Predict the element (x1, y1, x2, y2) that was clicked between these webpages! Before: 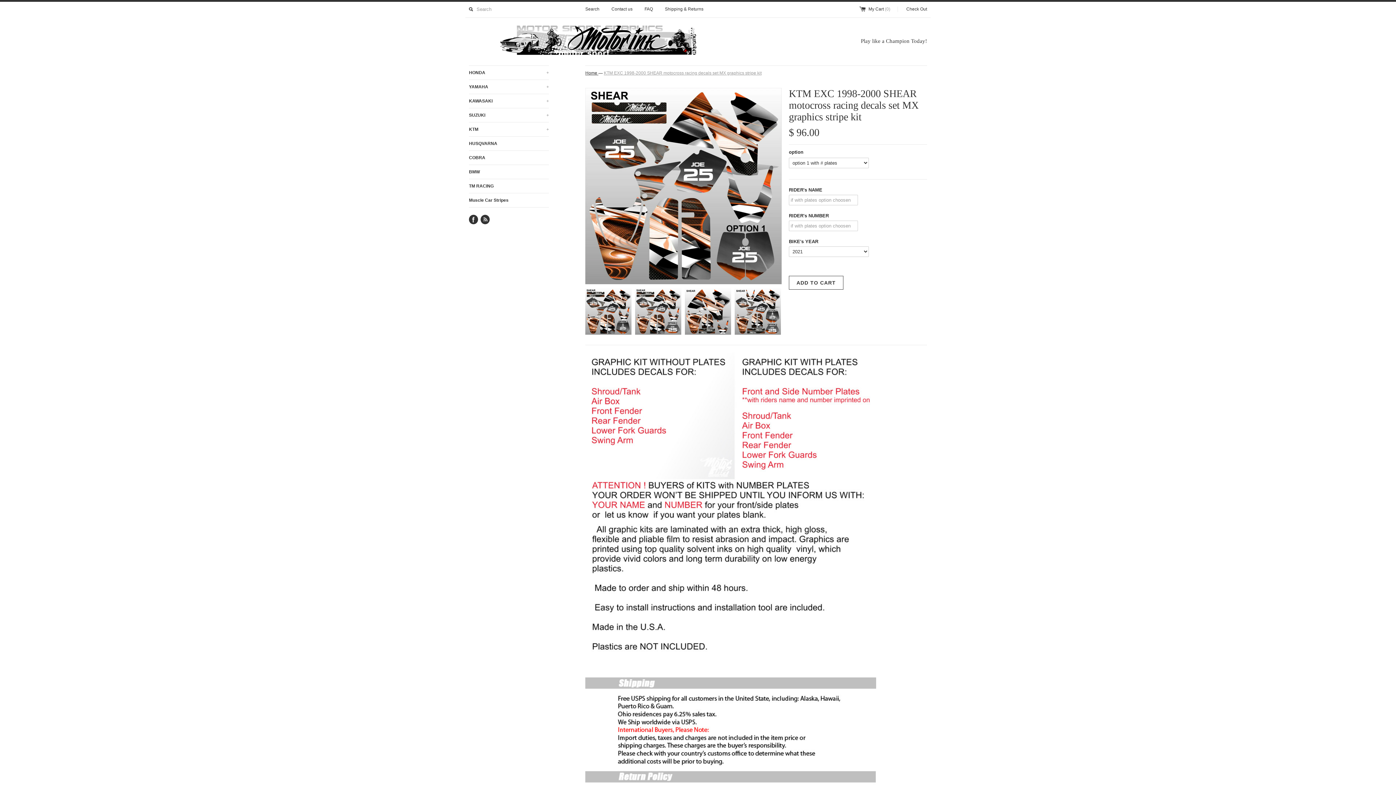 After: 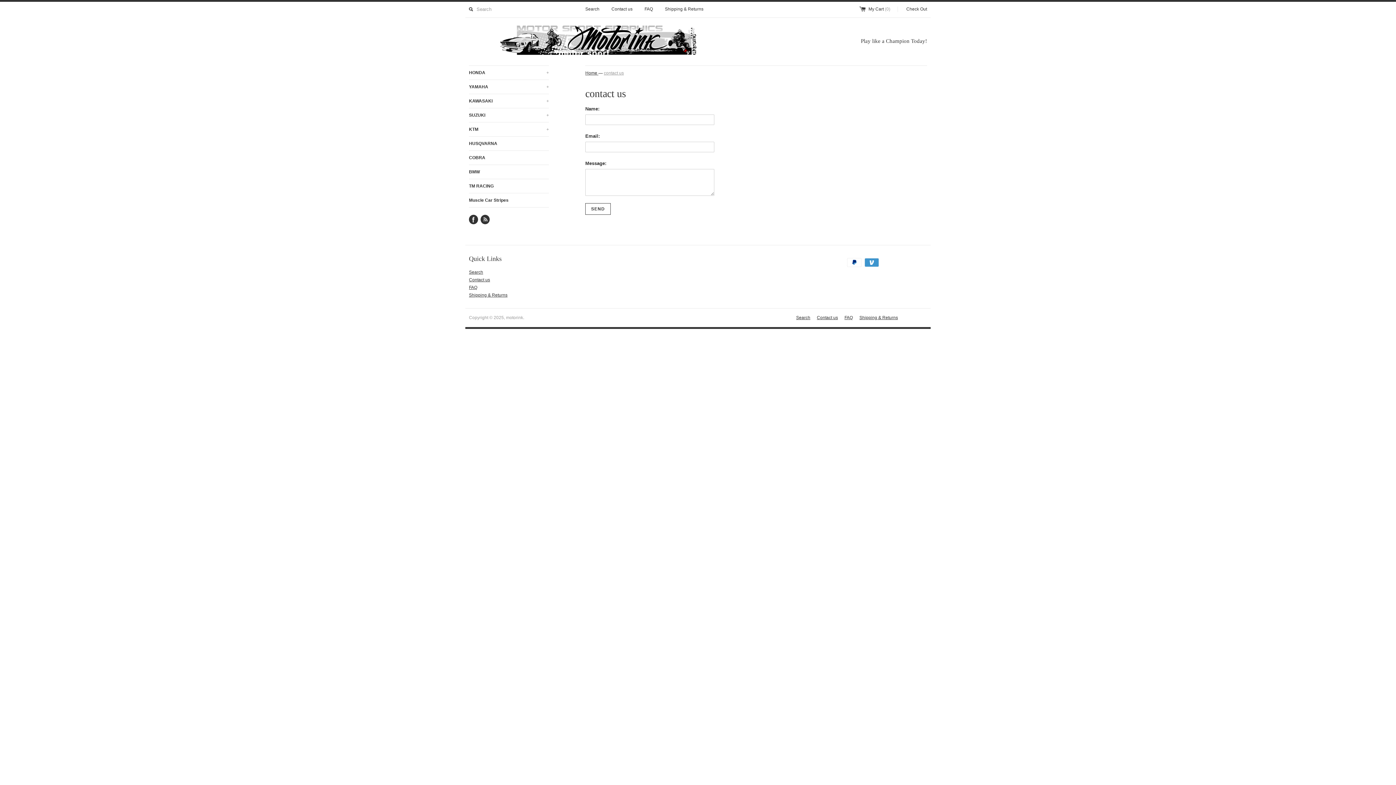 Action: bbox: (611, 6, 632, 12) label: Contact us